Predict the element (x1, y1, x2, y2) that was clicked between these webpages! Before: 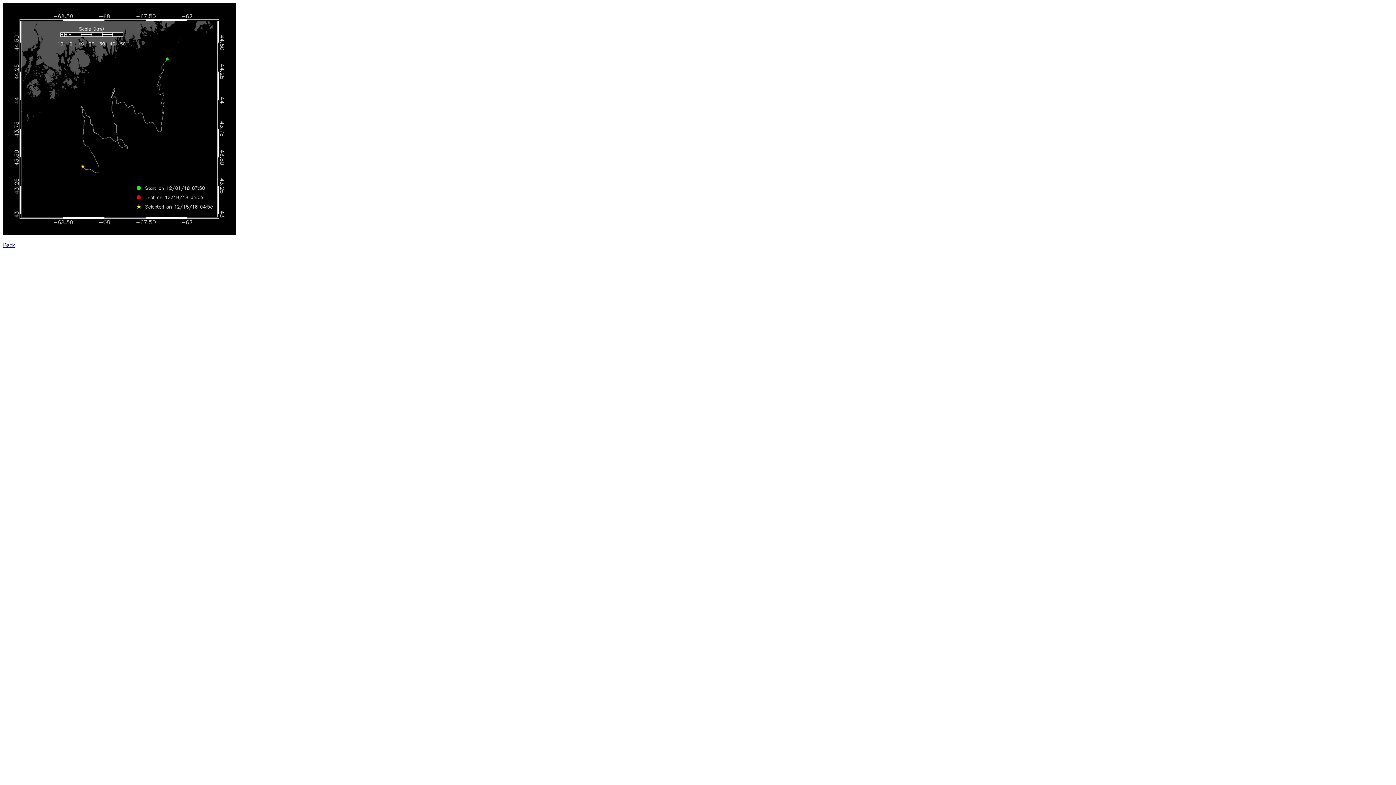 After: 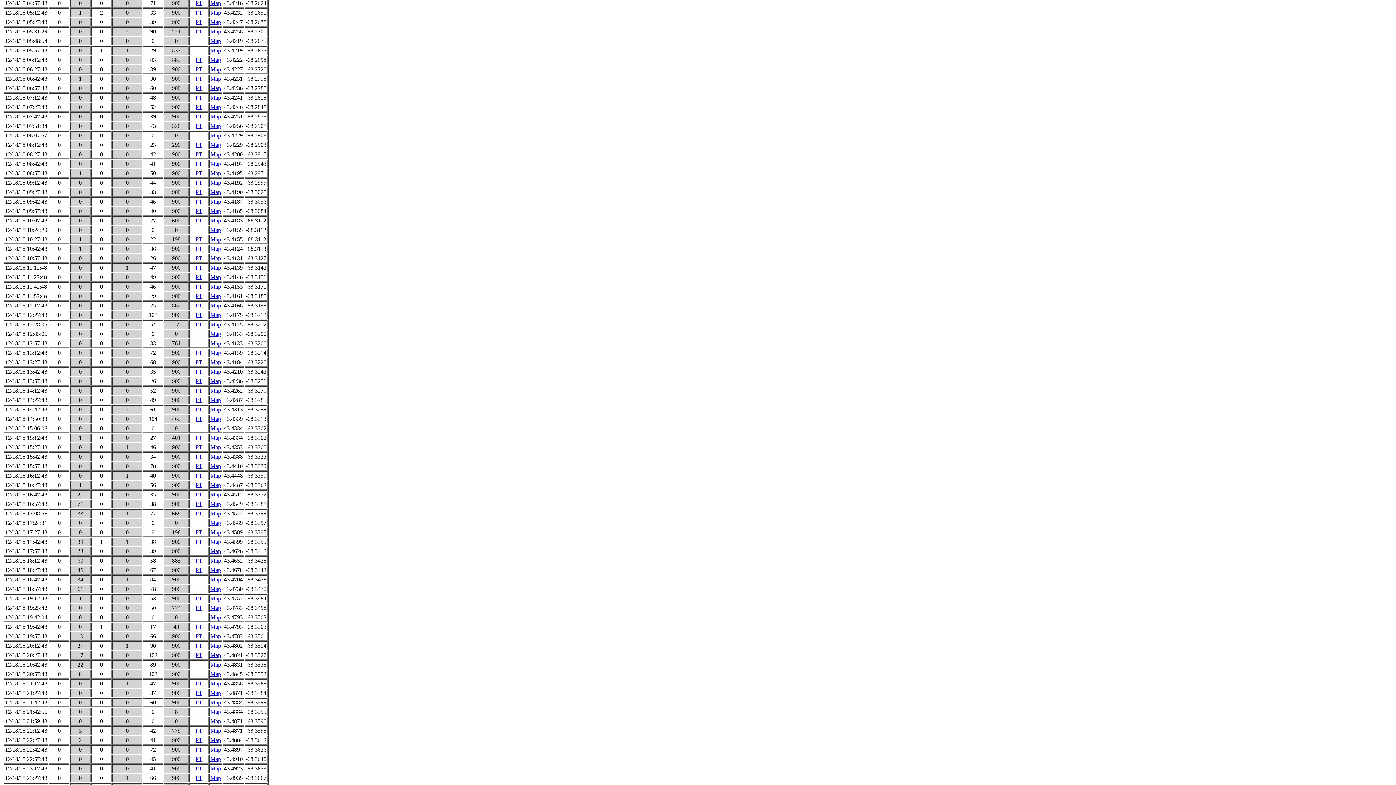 Action: label: Back bbox: (2, 242, 14, 248)